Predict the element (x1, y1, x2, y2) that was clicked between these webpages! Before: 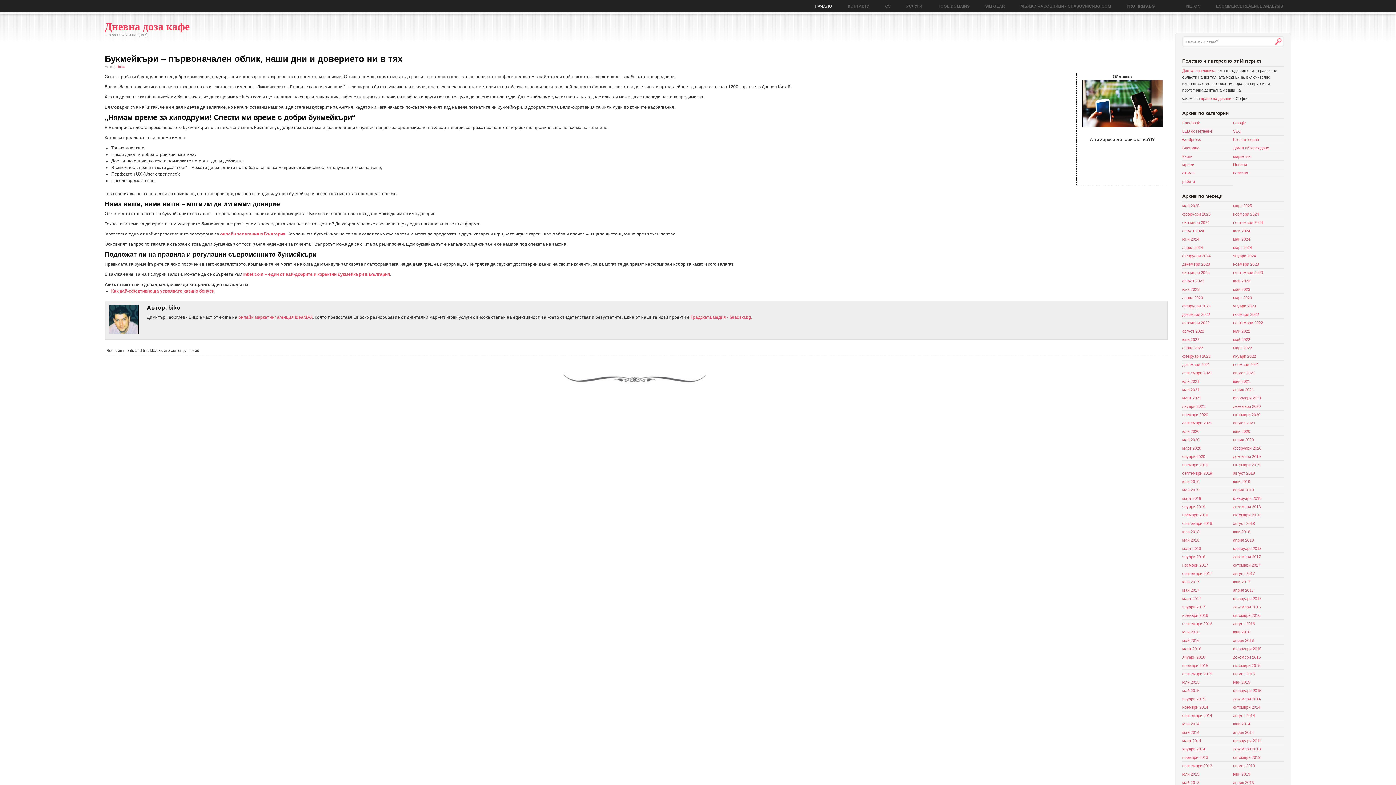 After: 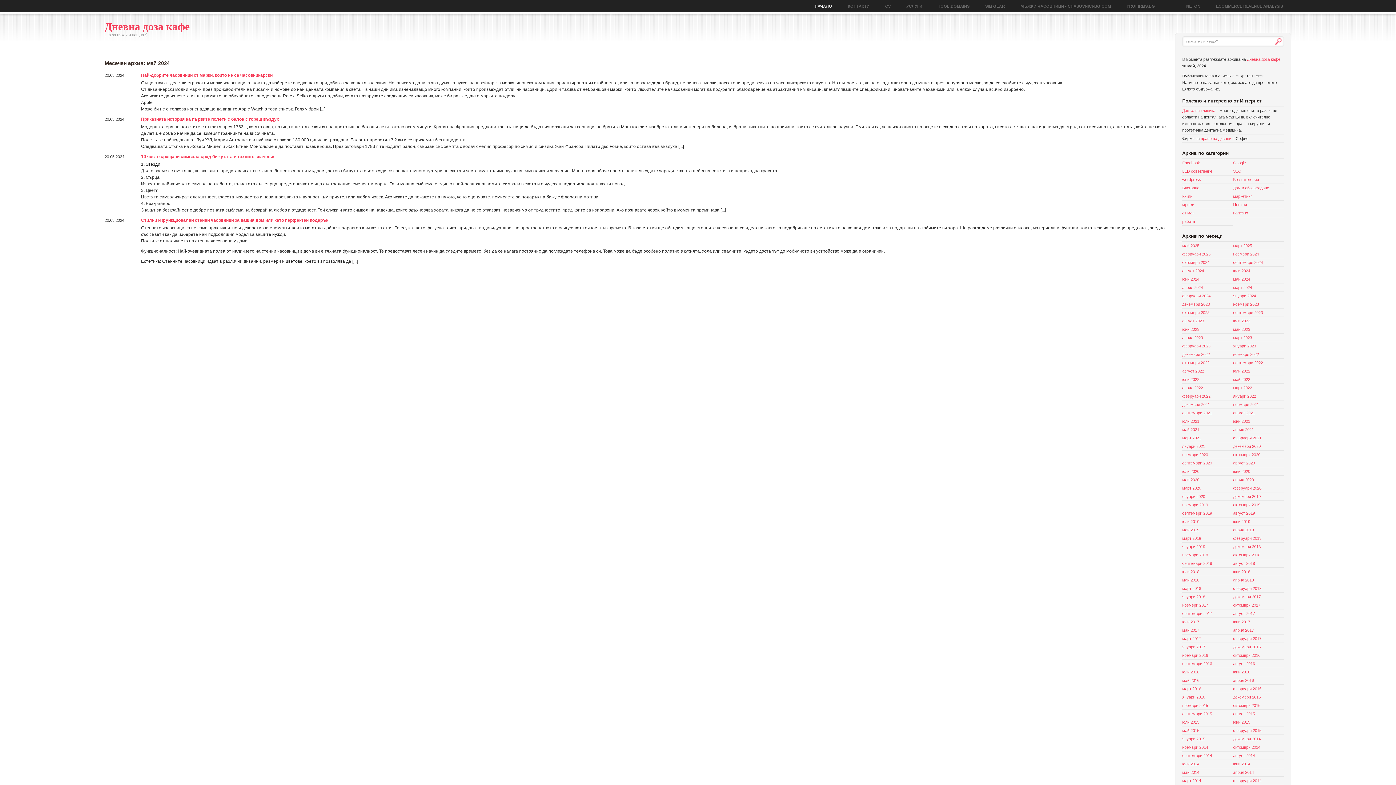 Action: bbox: (1233, 237, 1250, 241) label: май 2024